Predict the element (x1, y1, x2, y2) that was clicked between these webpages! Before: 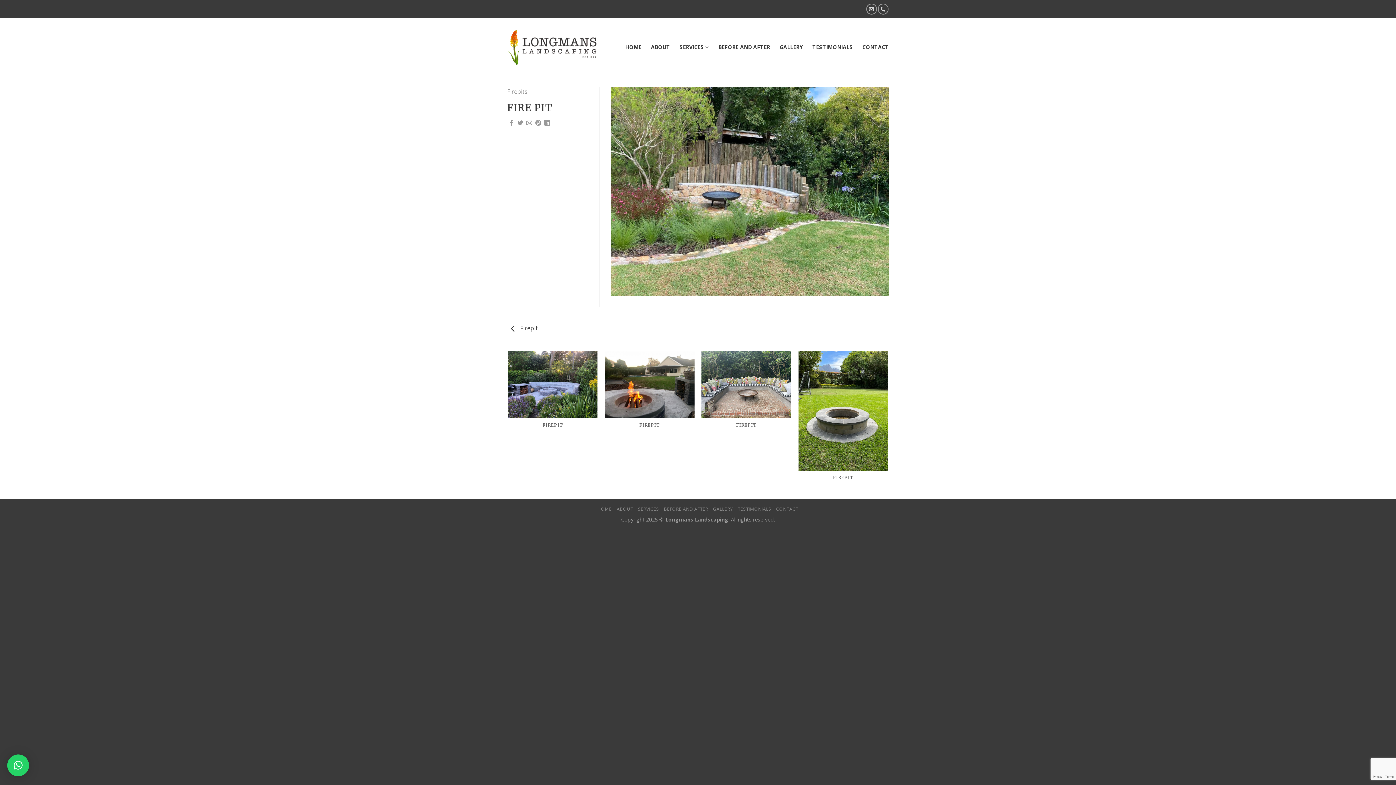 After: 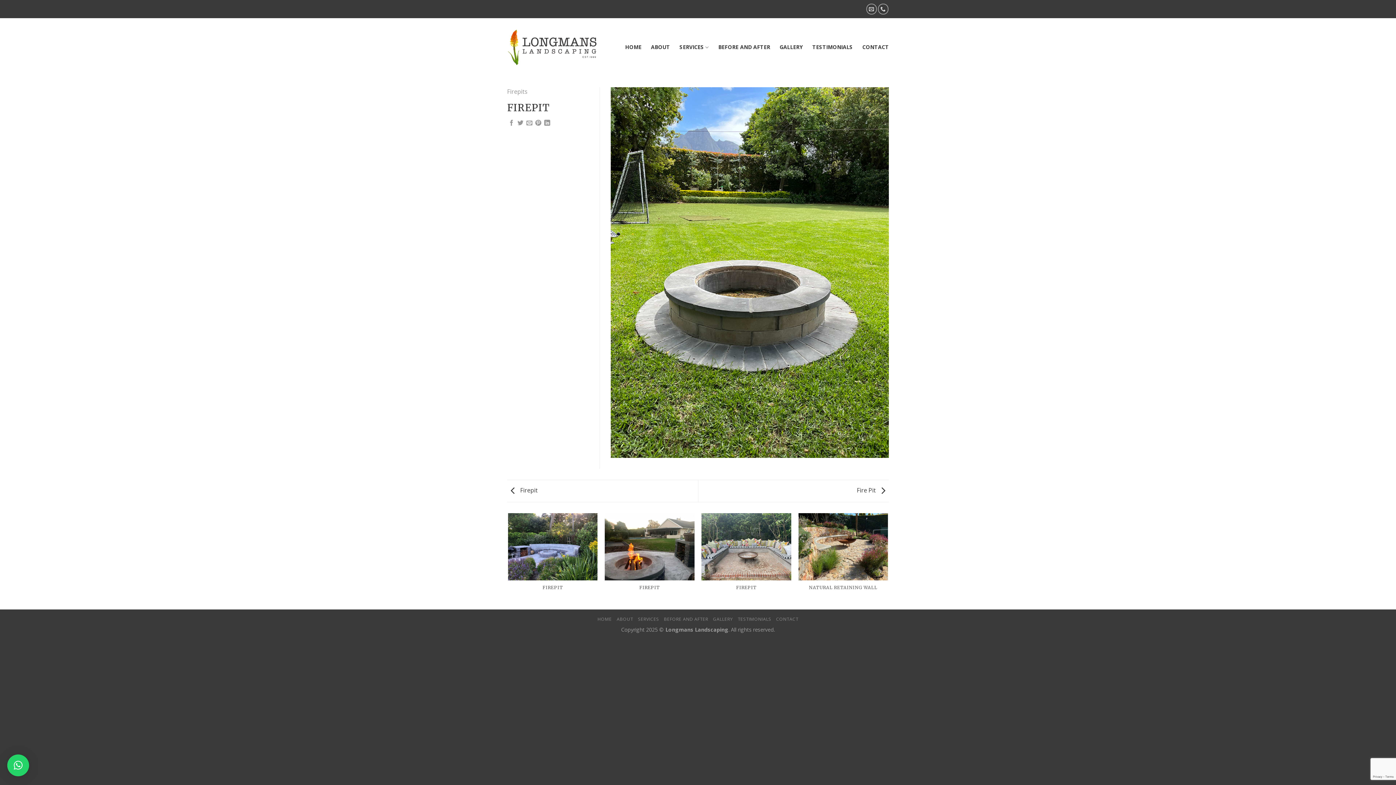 Action: bbox: (507, 324, 537, 332) label:  Firepit